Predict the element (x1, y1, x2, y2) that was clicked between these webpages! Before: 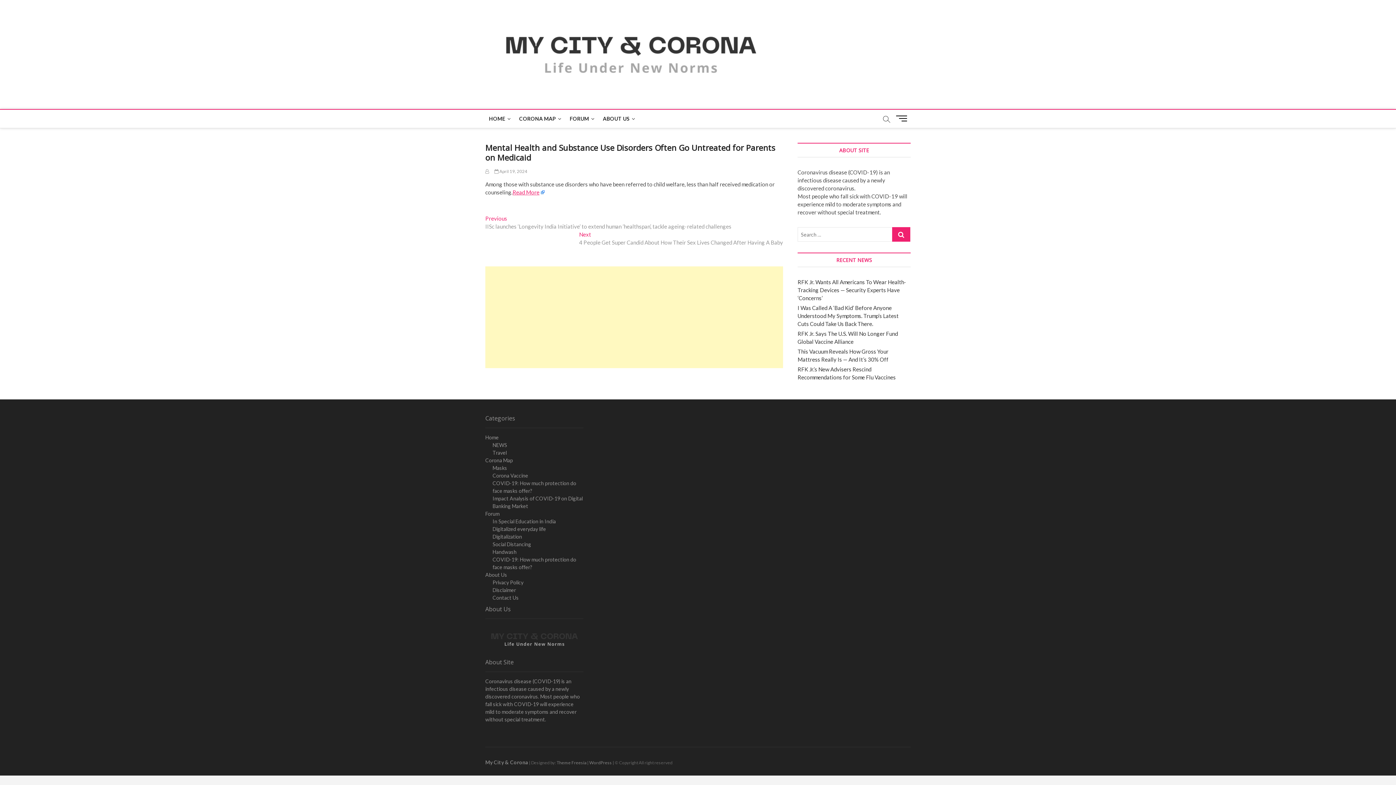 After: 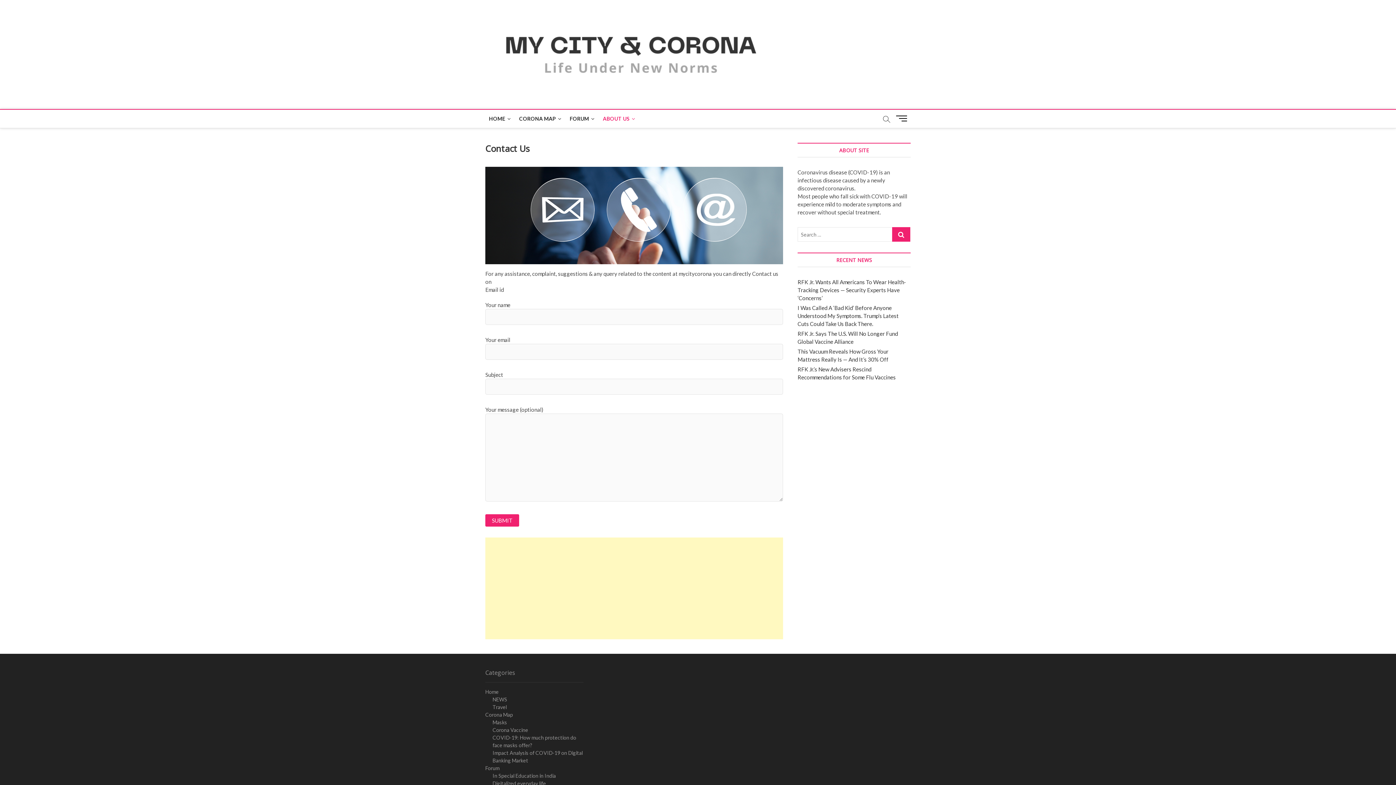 Action: bbox: (485, 594, 583, 601) label: Contact Us